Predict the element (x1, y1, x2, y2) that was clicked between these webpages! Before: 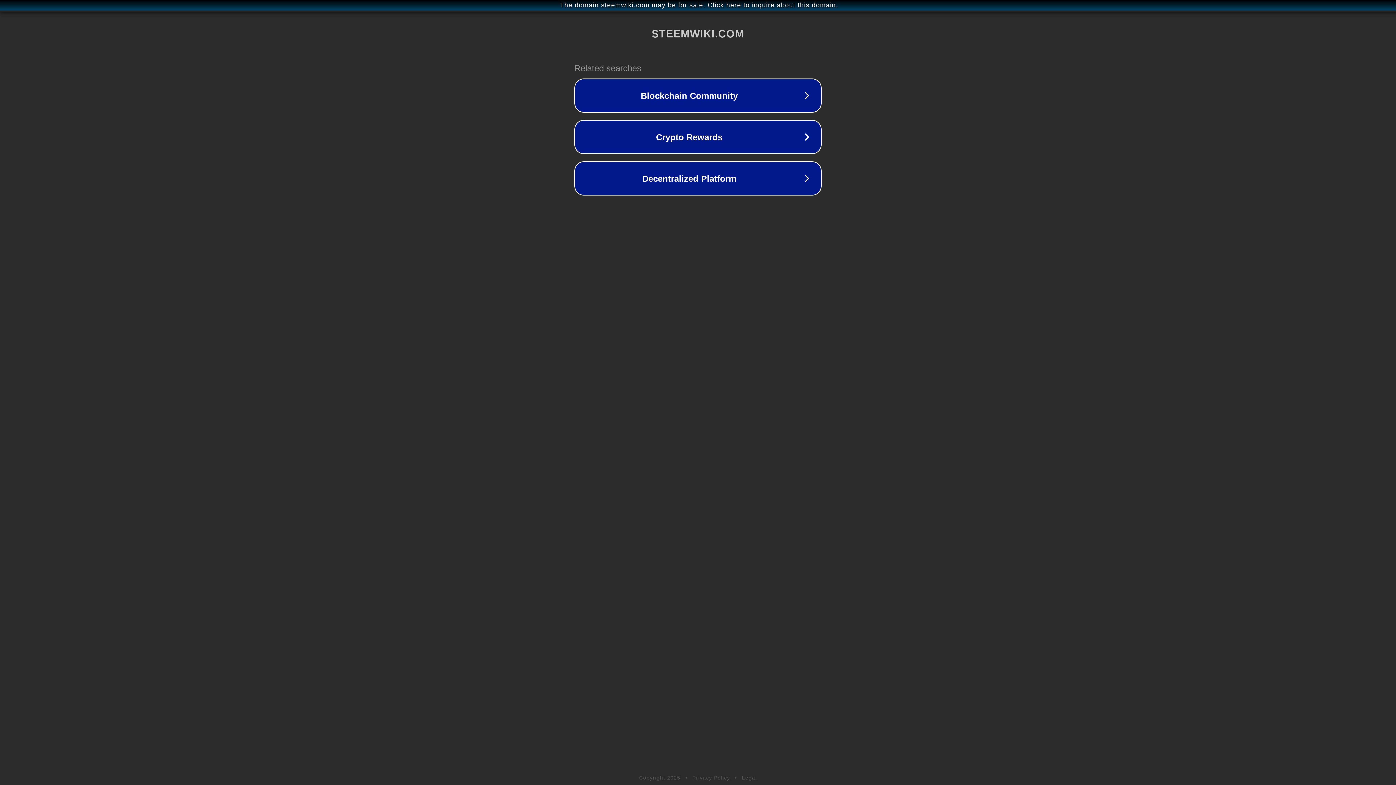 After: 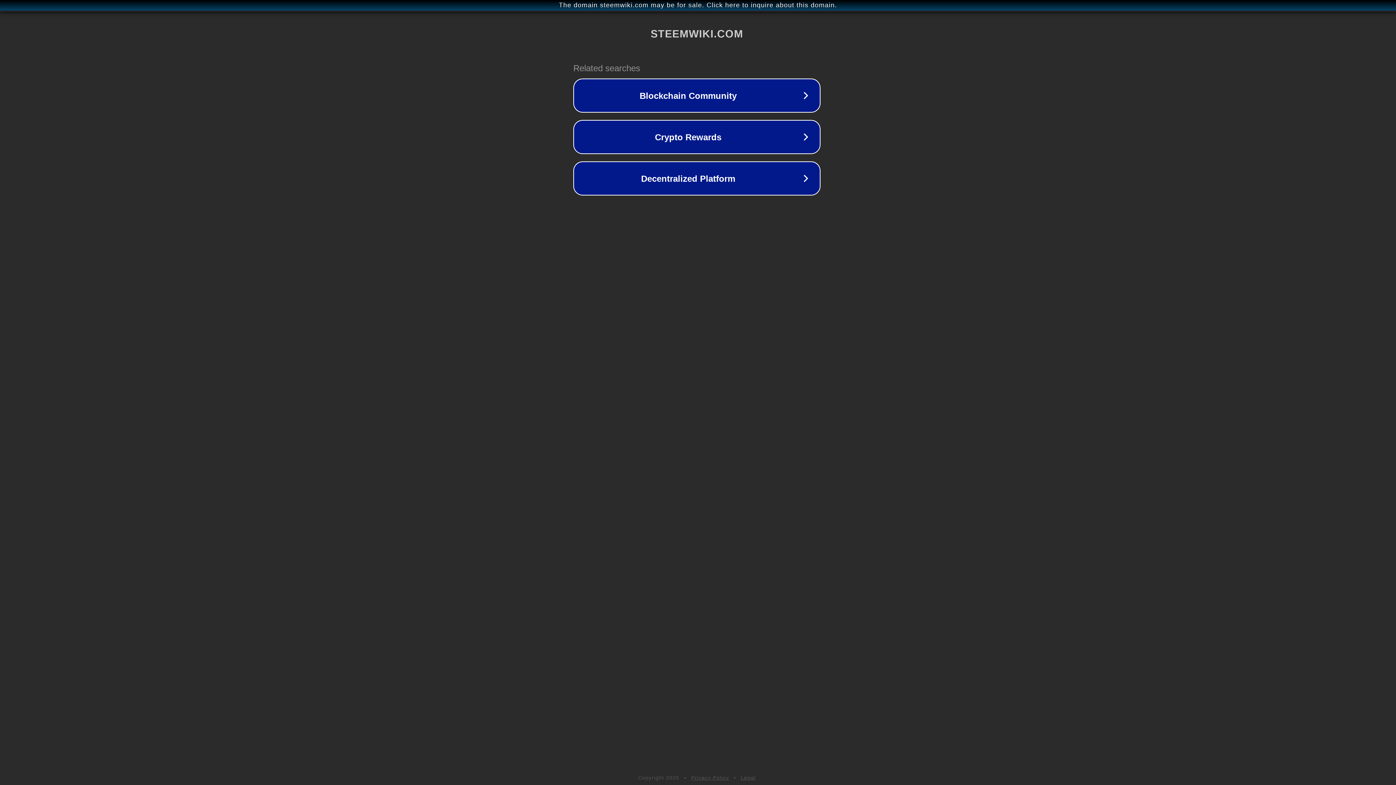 Action: label: The domain steemwiki.com may be for sale. Click here to inquire about this domain. bbox: (1, 1, 1397, 9)